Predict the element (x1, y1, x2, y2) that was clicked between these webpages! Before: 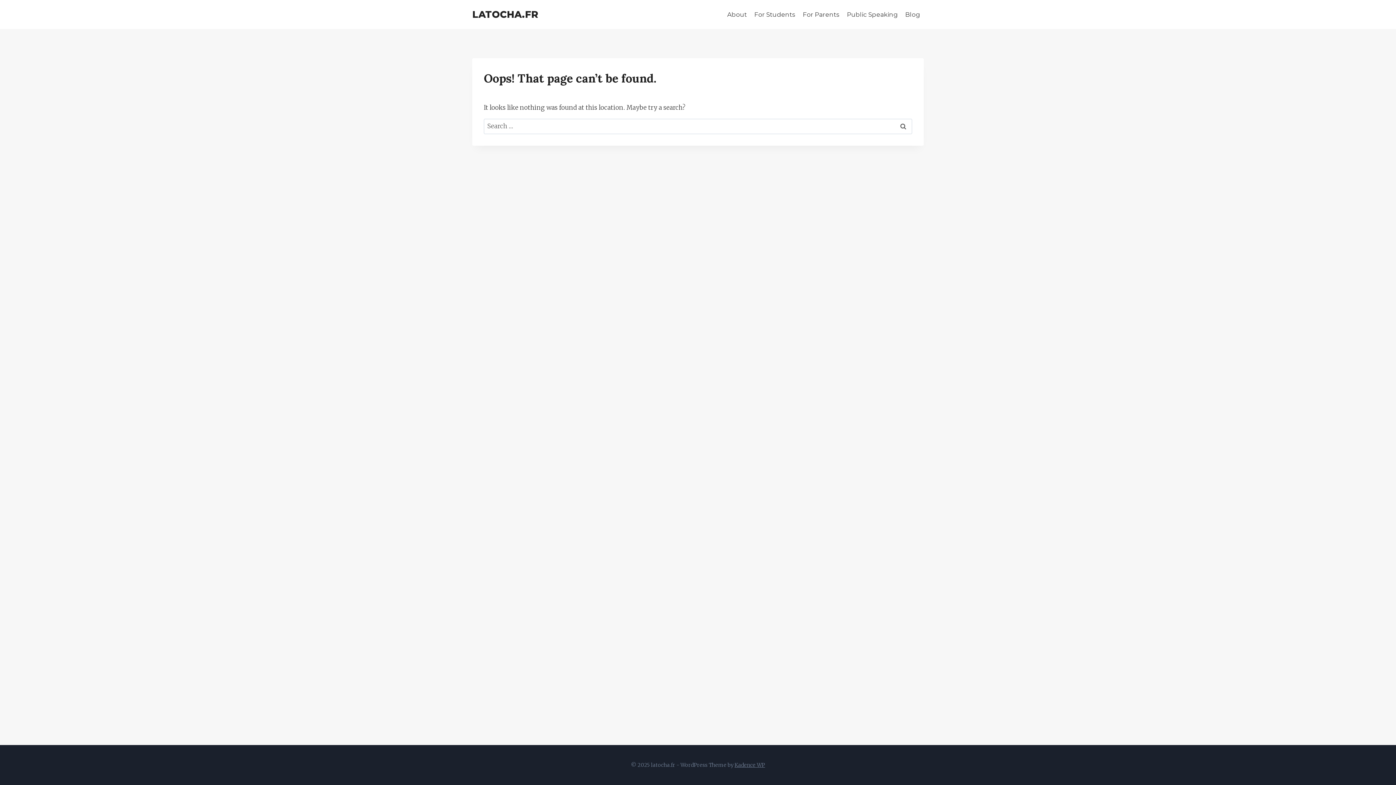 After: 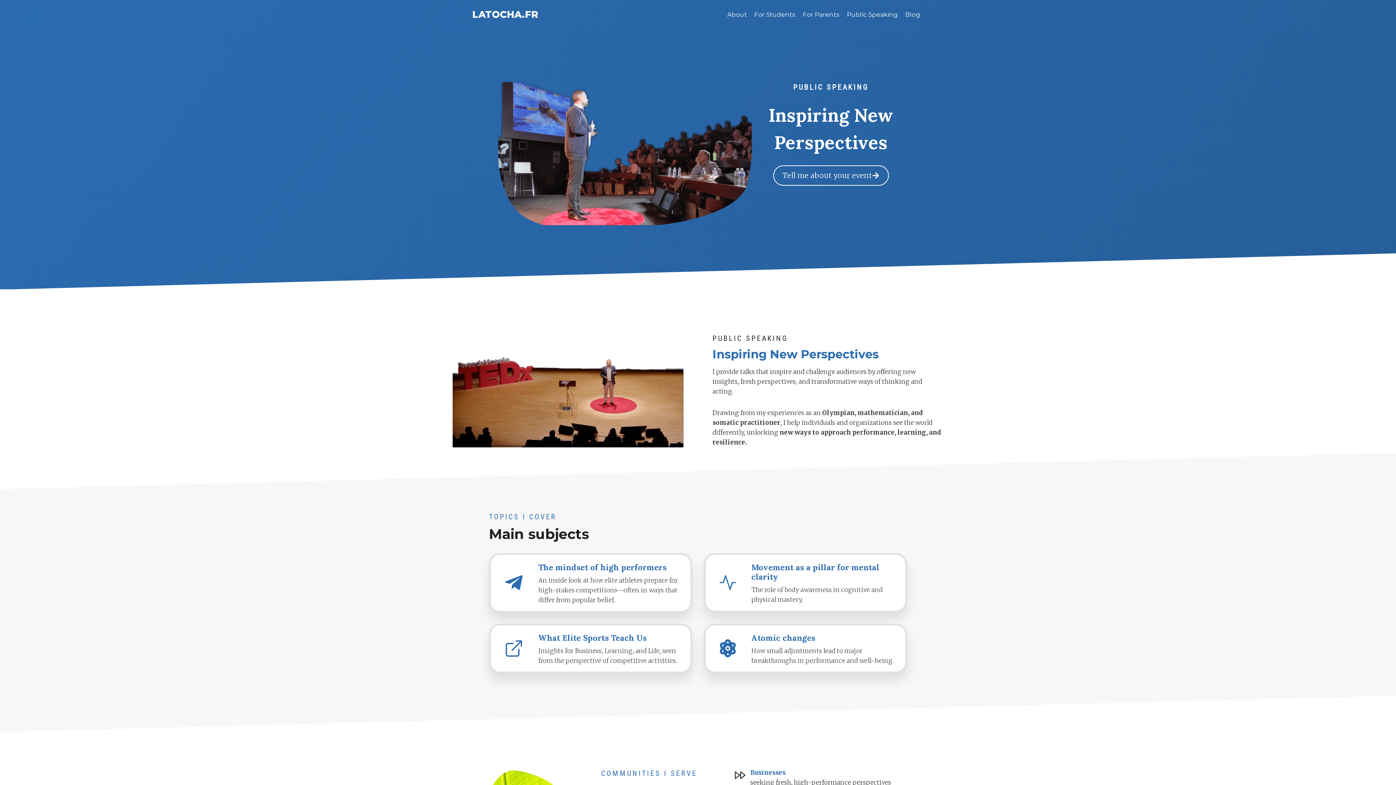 Action: bbox: (843, 5, 901, 23) label: Public Speaking